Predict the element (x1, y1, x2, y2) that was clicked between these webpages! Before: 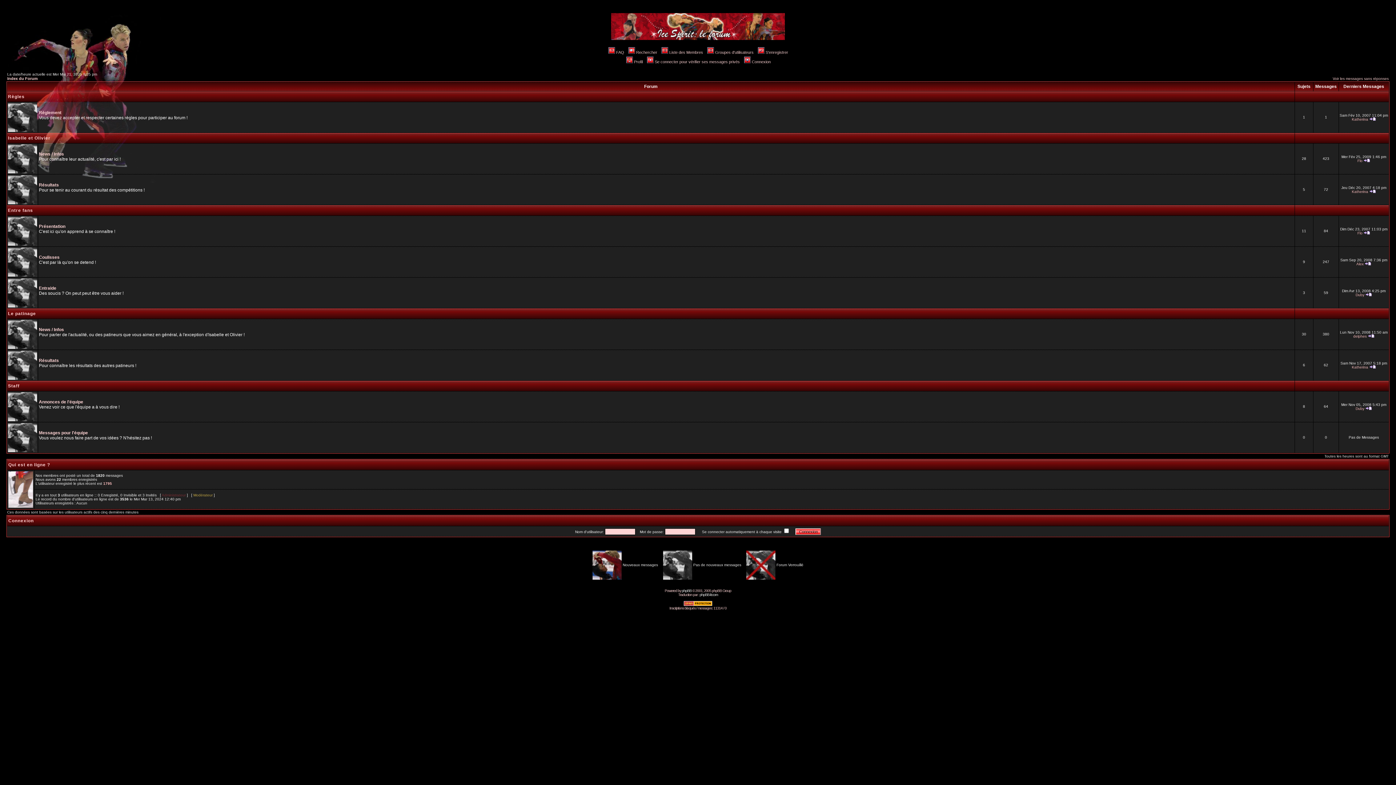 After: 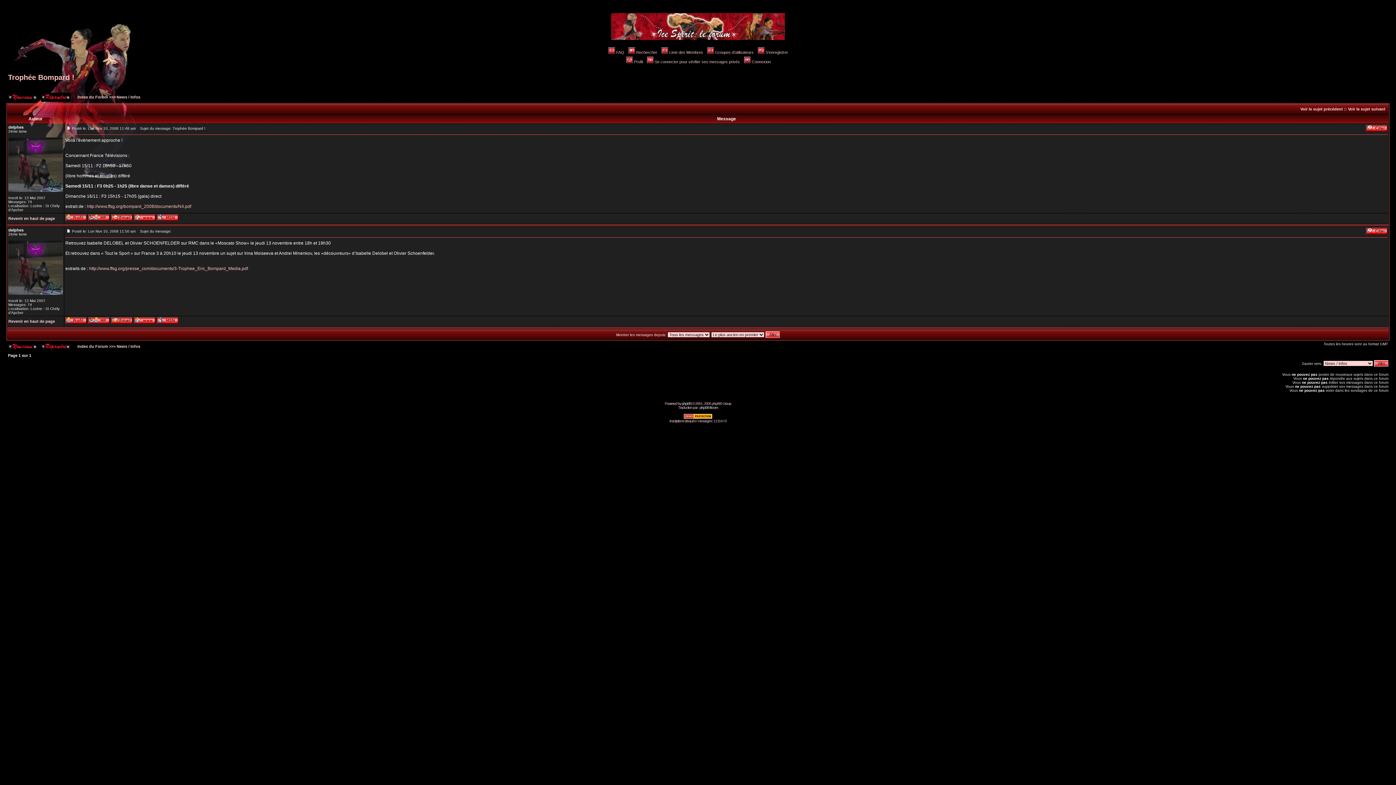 Action: bbox: (1368, 334, 1374, 338)